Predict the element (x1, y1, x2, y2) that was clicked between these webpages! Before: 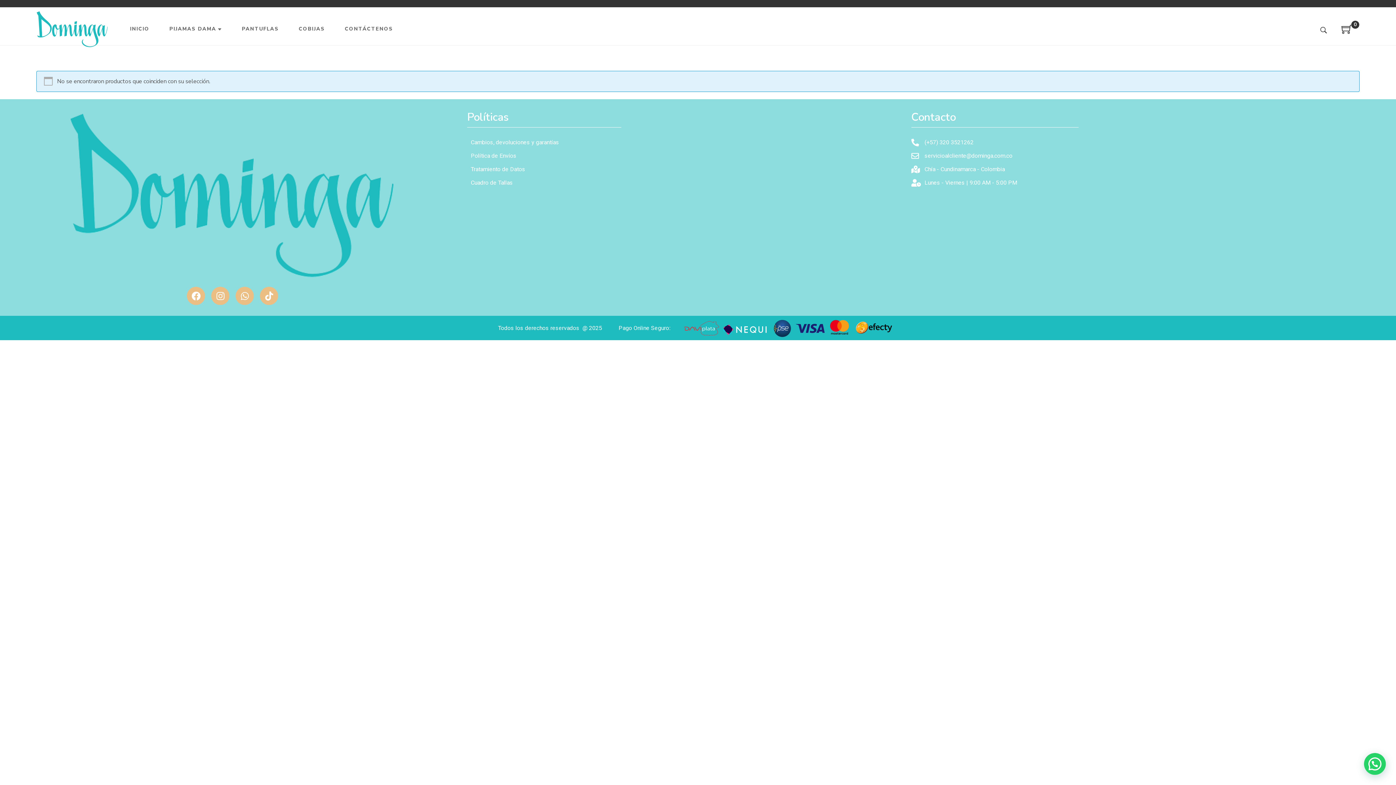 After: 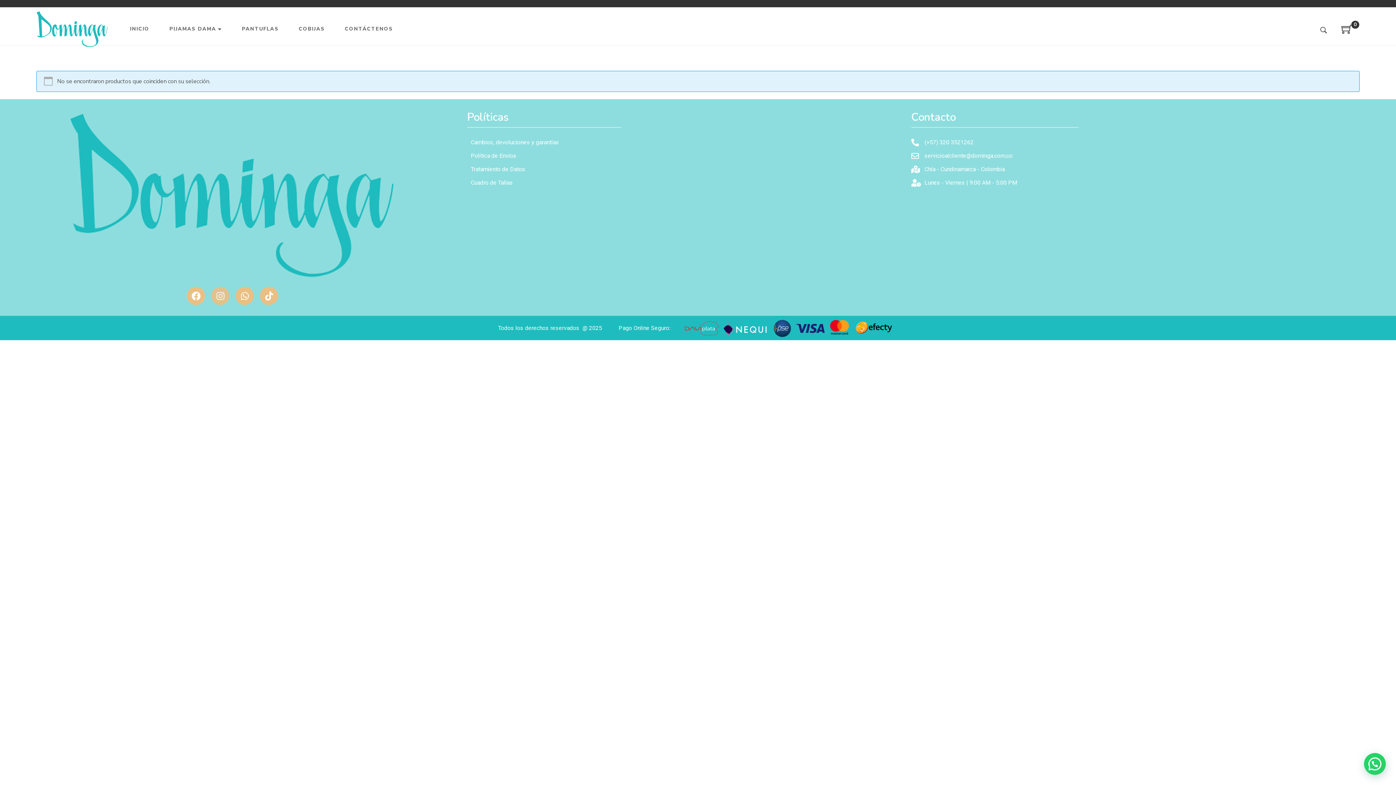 Action: bbox: (211, 286, 229, 305) label: Instagram